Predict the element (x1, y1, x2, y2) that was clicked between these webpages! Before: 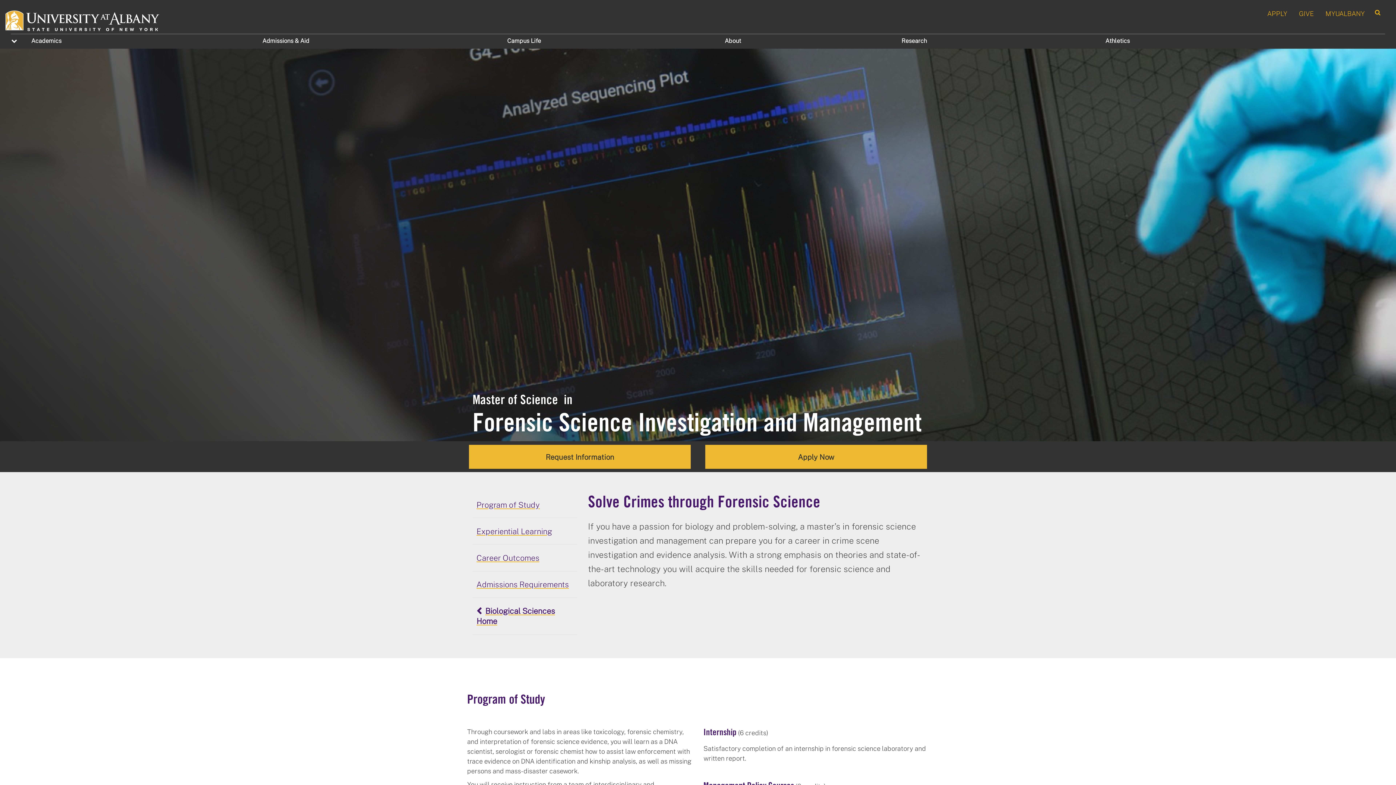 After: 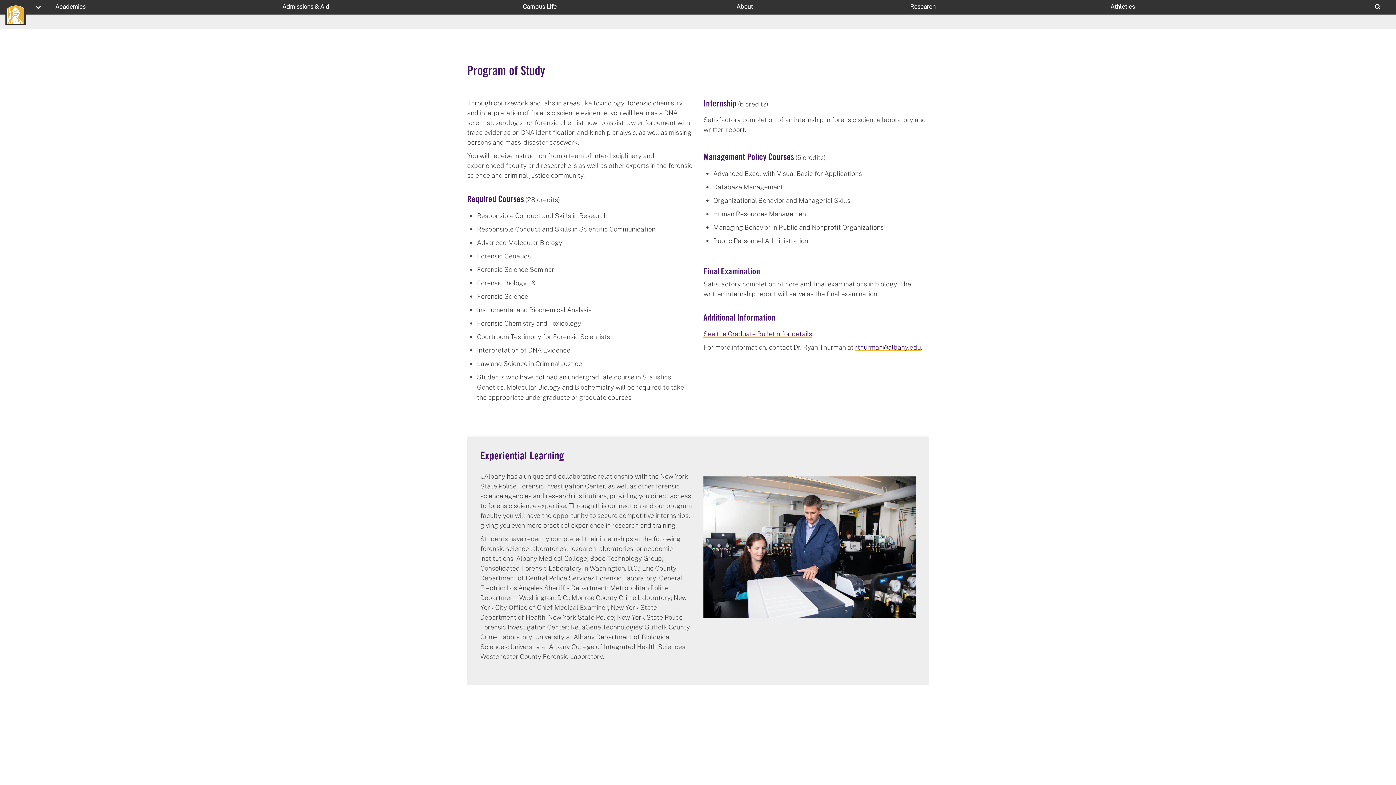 Action: bbox: (472, 492, 577, 517) label: Program of Study